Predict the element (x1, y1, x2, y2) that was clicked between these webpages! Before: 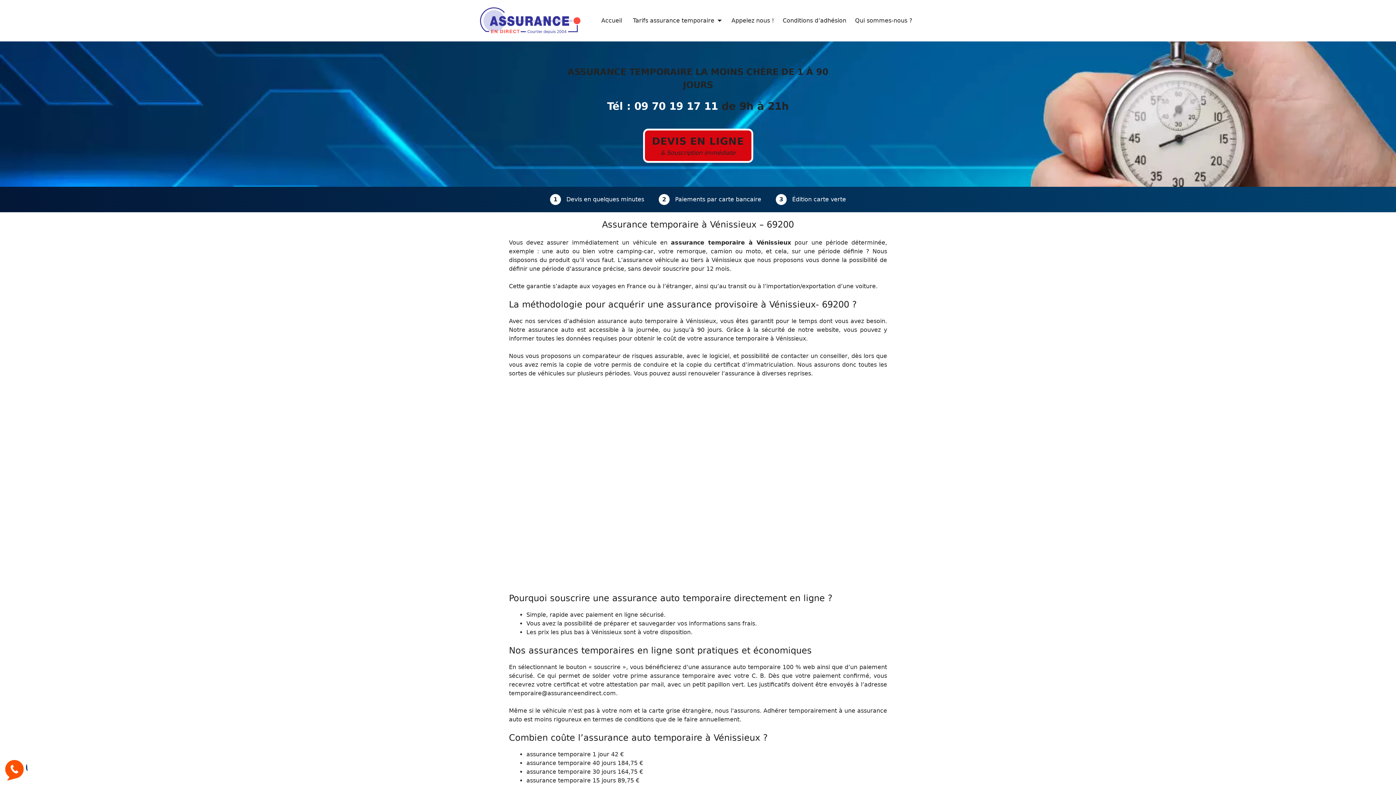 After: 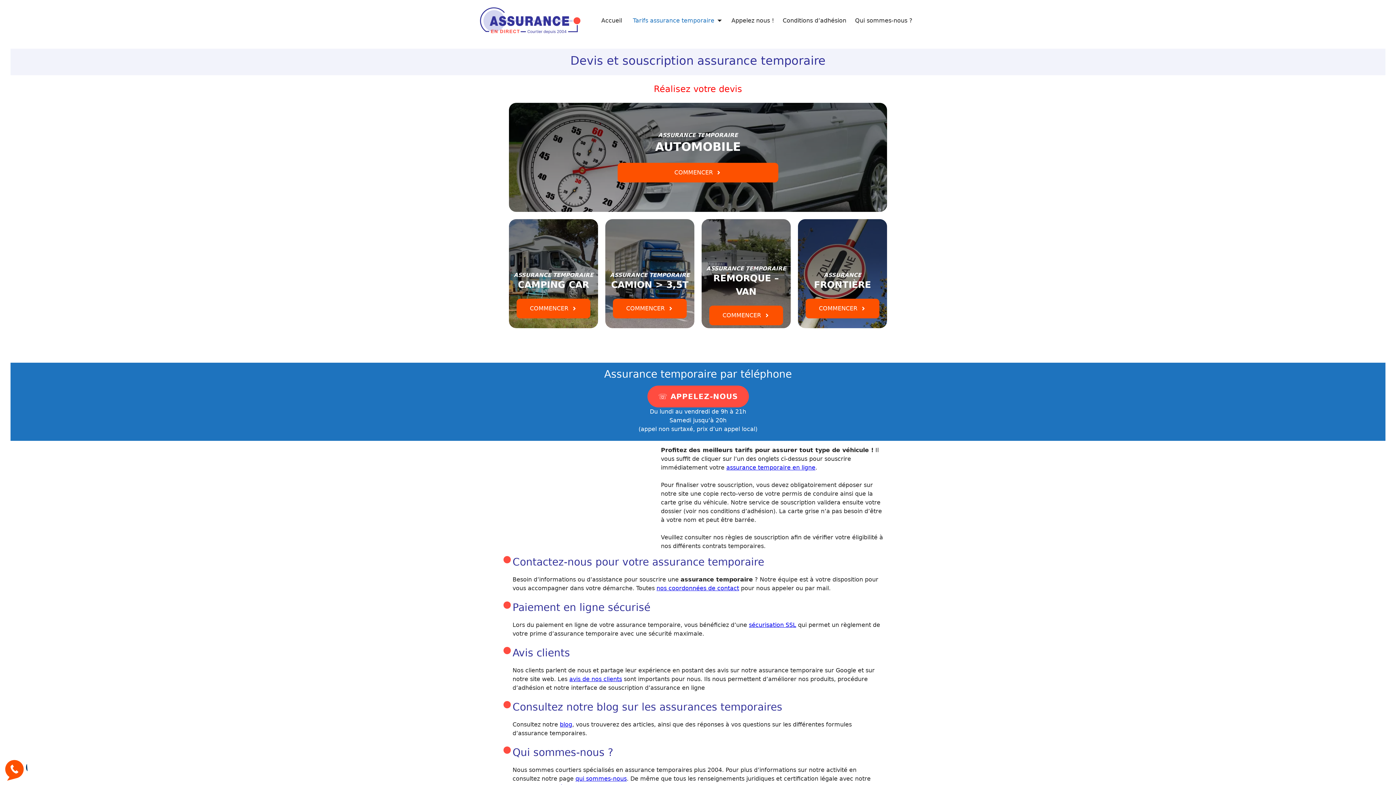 Action: bbox: (625, 9, 726, 31) label: Tarifs assurance temporaire⏷